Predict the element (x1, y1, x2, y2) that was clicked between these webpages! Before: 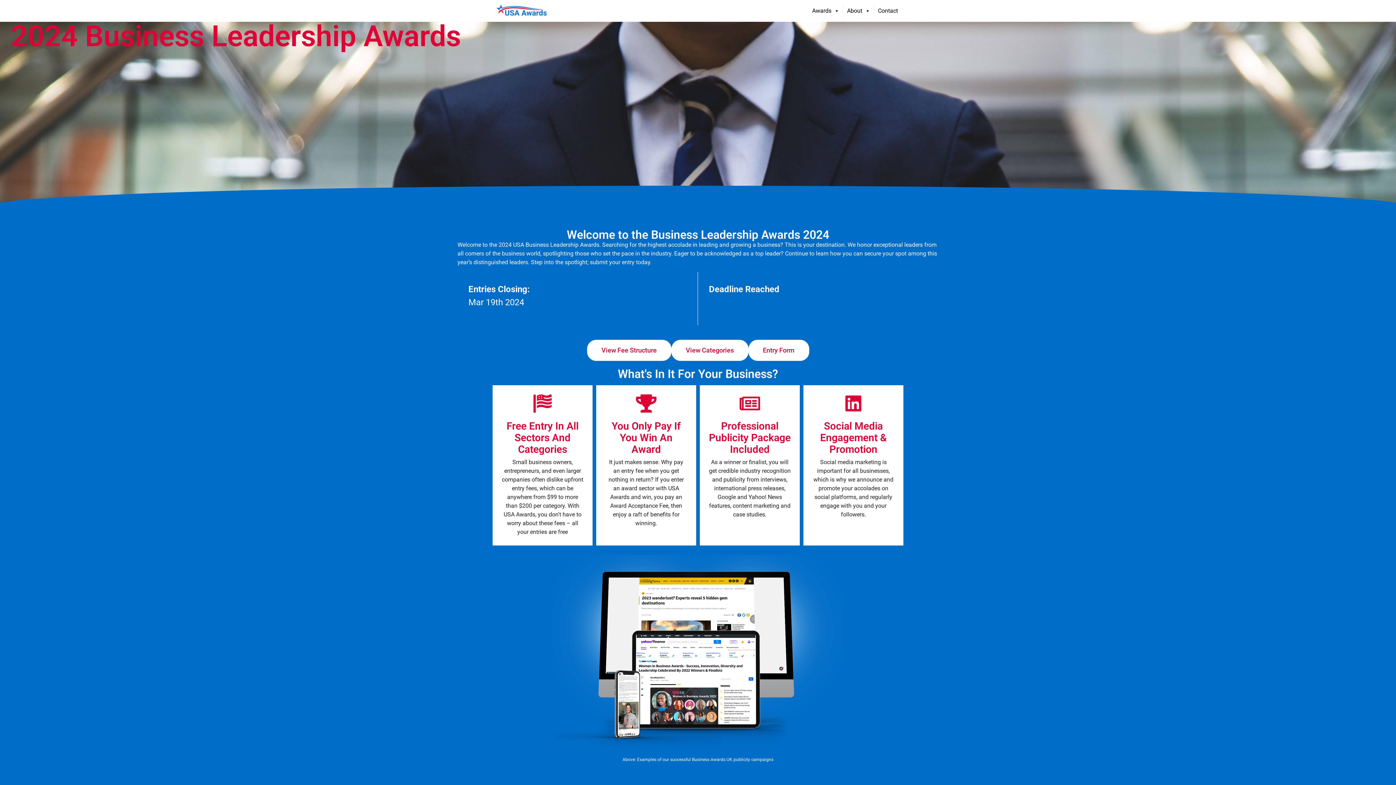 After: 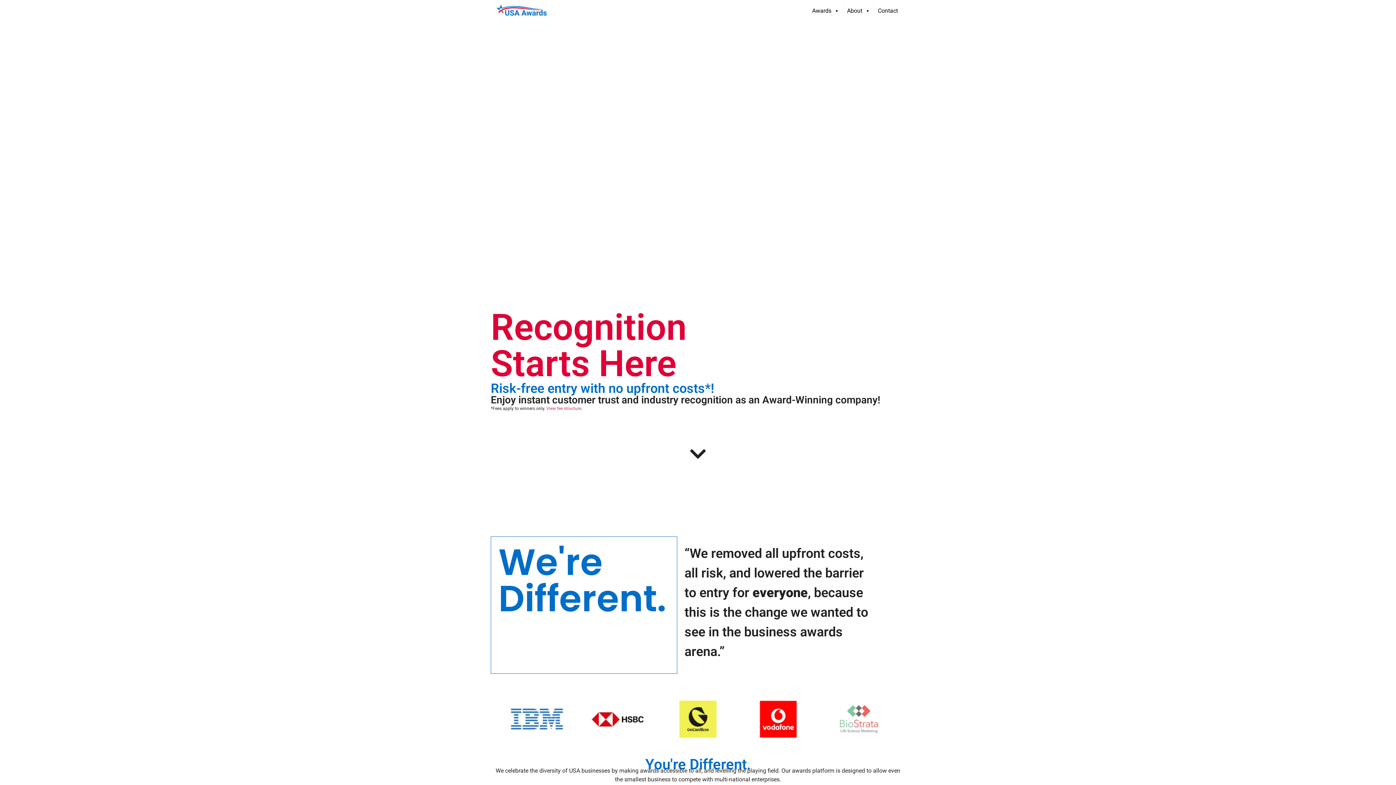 Action: bbox: (494, 3, 549, 17)